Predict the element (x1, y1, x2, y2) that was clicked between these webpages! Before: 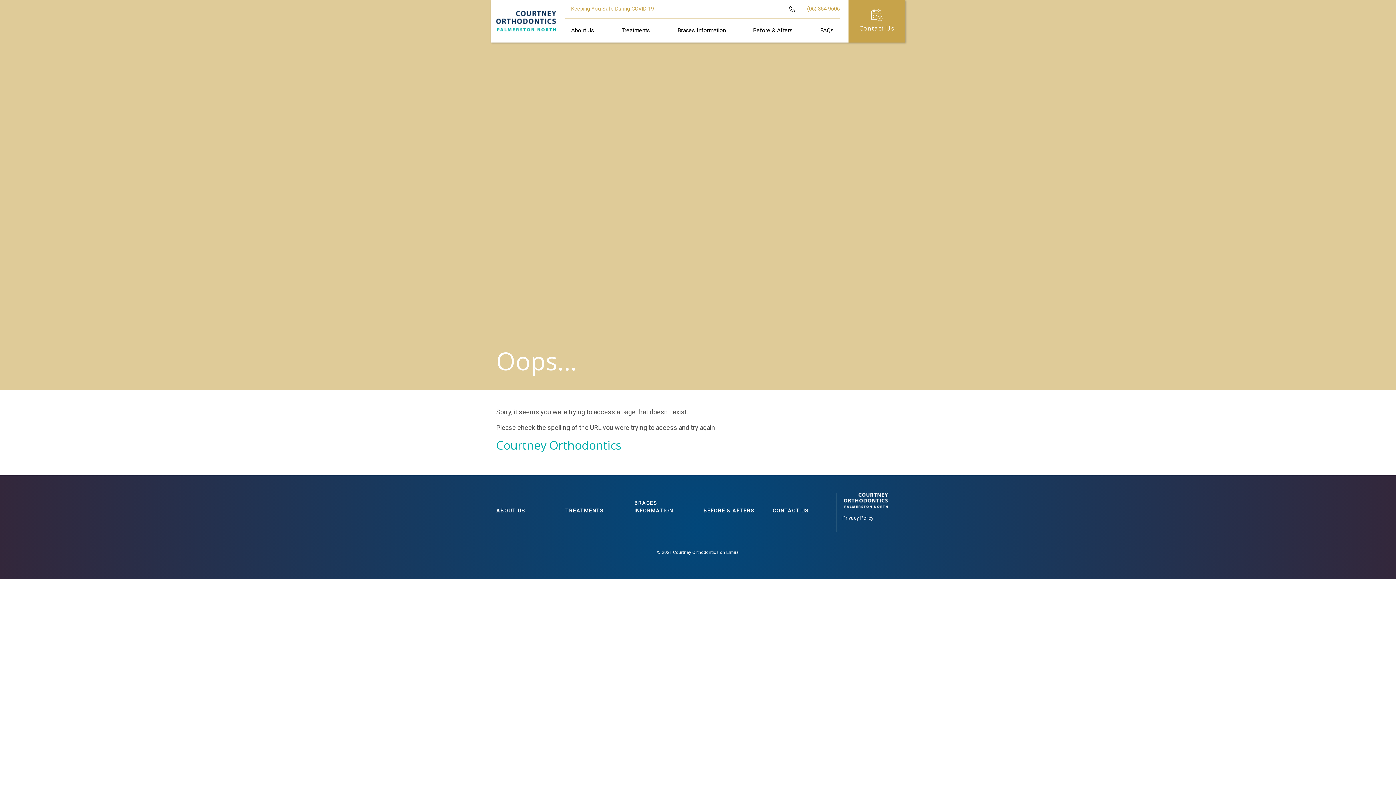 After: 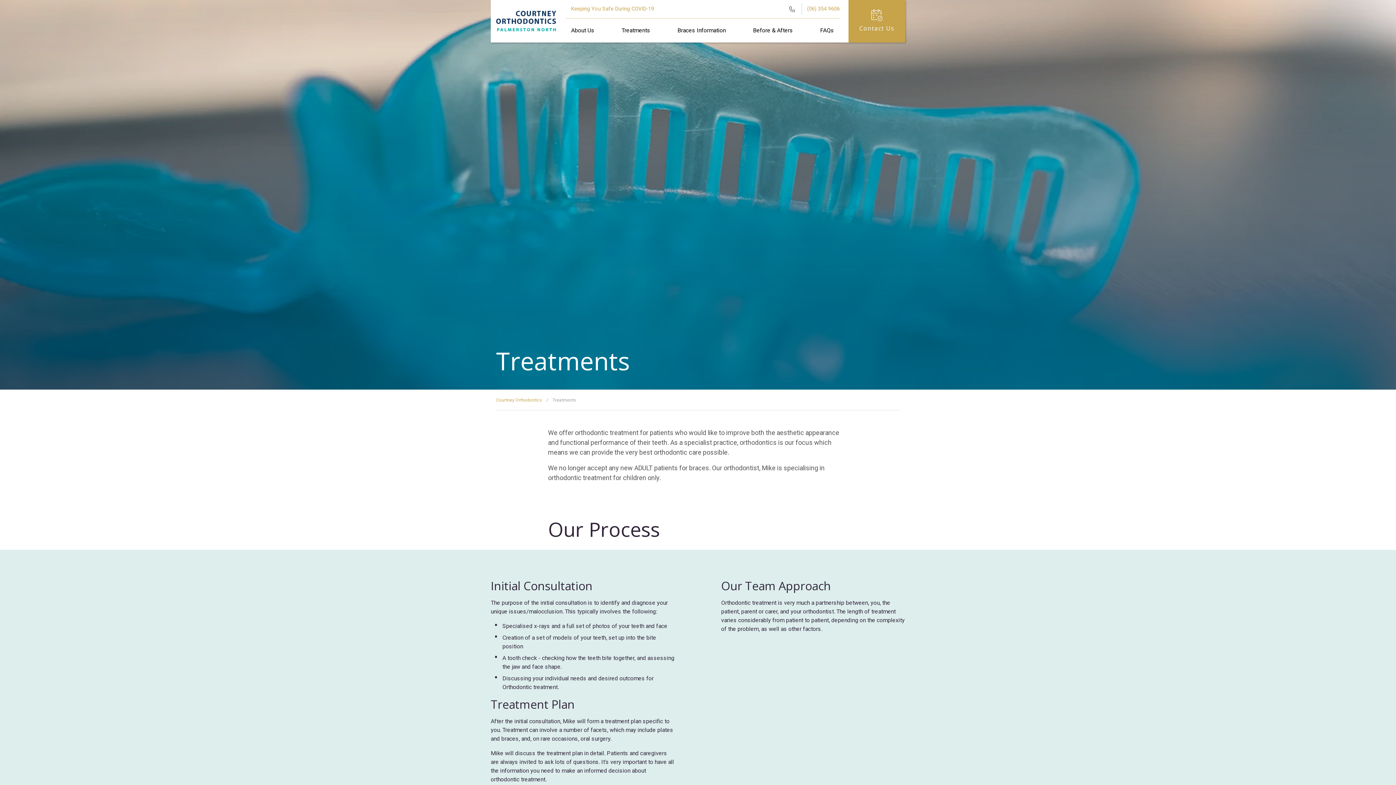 Action: label: TREATMENTS bbox: (565, 507, 604, 514)